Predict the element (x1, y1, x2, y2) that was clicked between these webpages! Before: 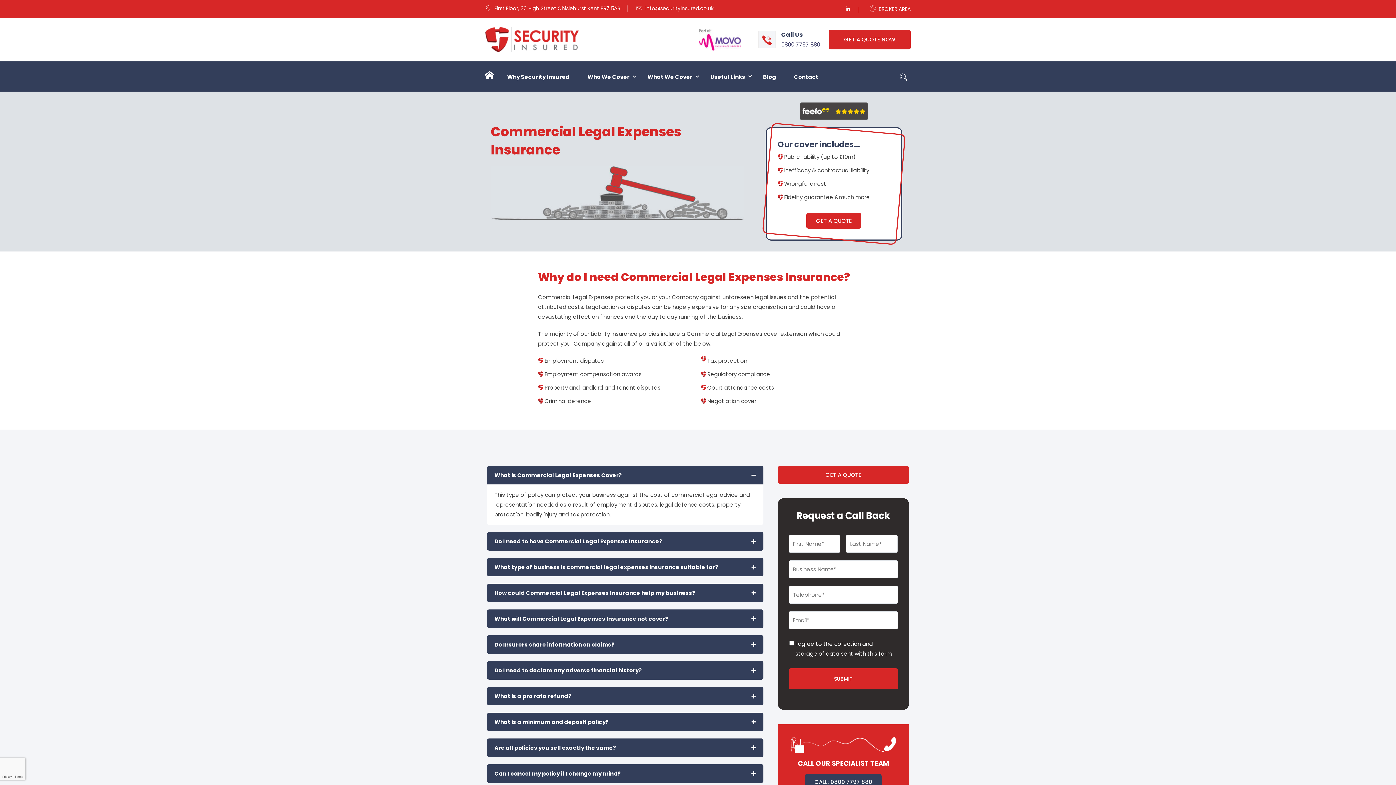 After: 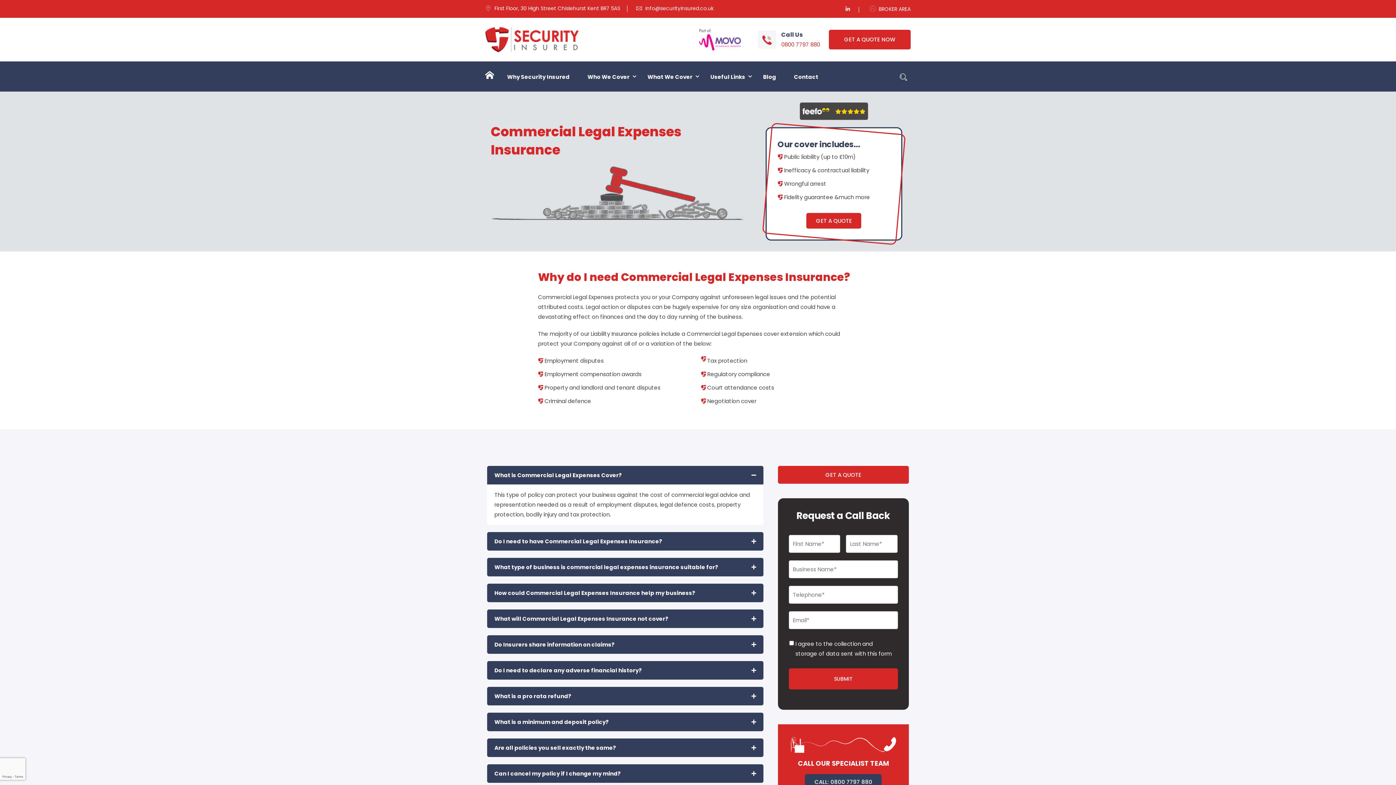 Action: label: 0800 7797 880 bbox: (781, 40, 820, 48)